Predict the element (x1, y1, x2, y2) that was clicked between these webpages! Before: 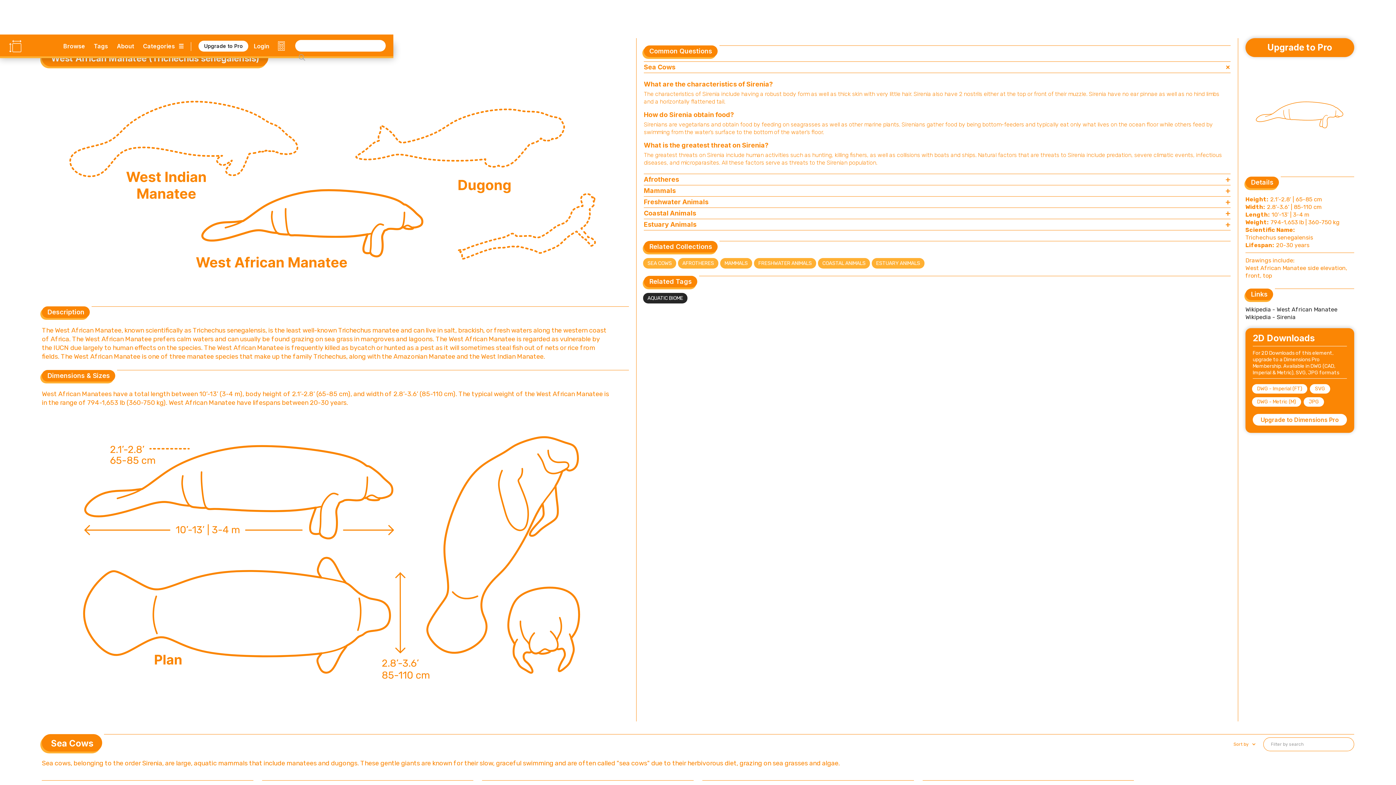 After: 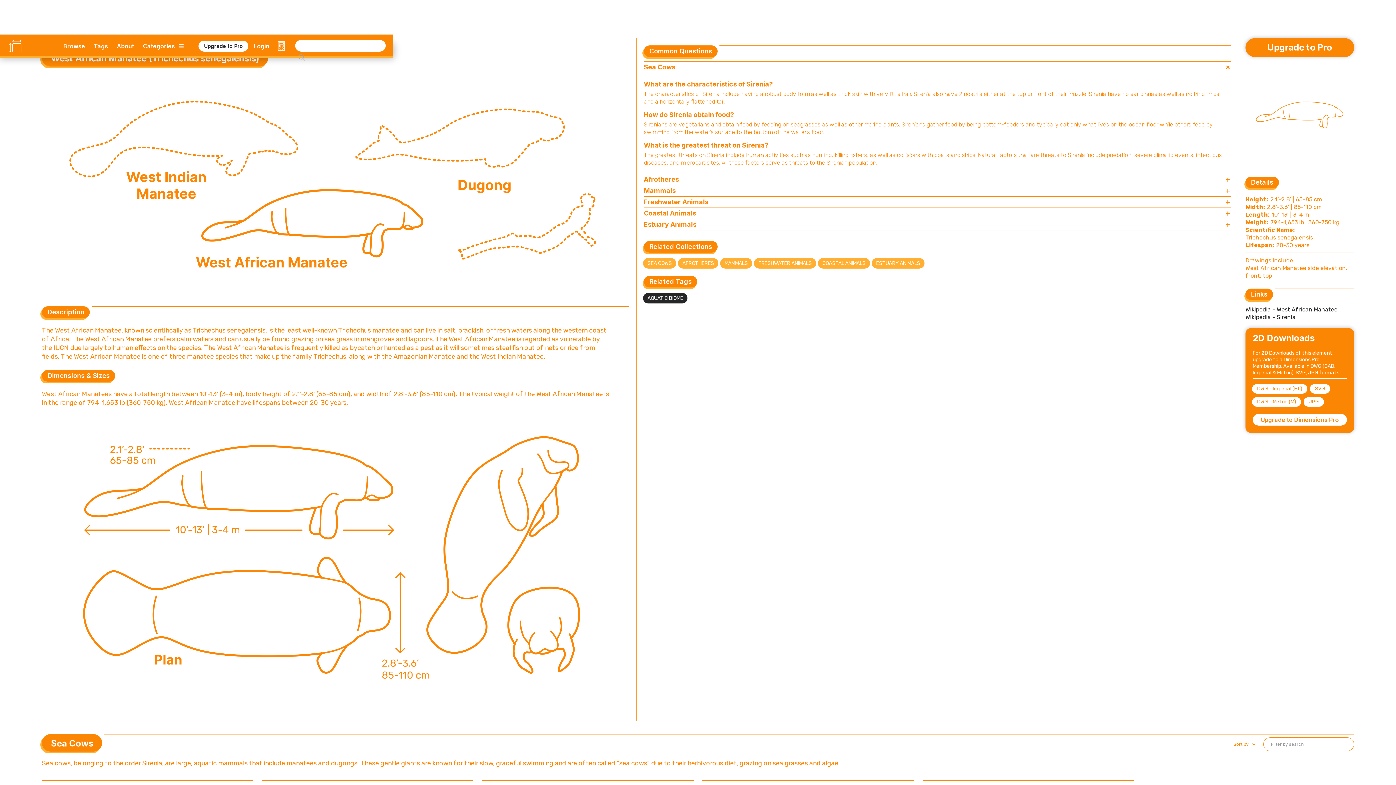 Action: bbox: (644, 173, 1230, 185) label: Afrotheres
+